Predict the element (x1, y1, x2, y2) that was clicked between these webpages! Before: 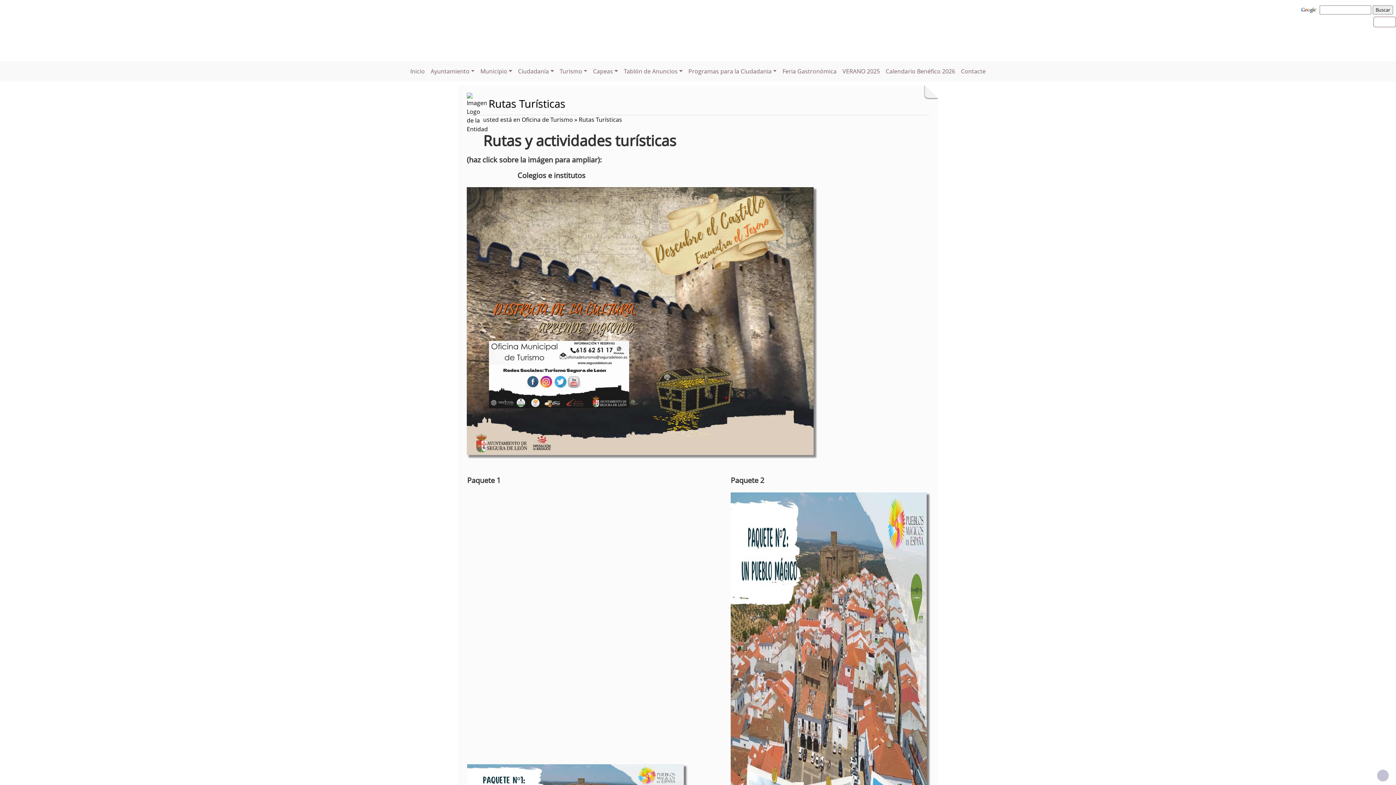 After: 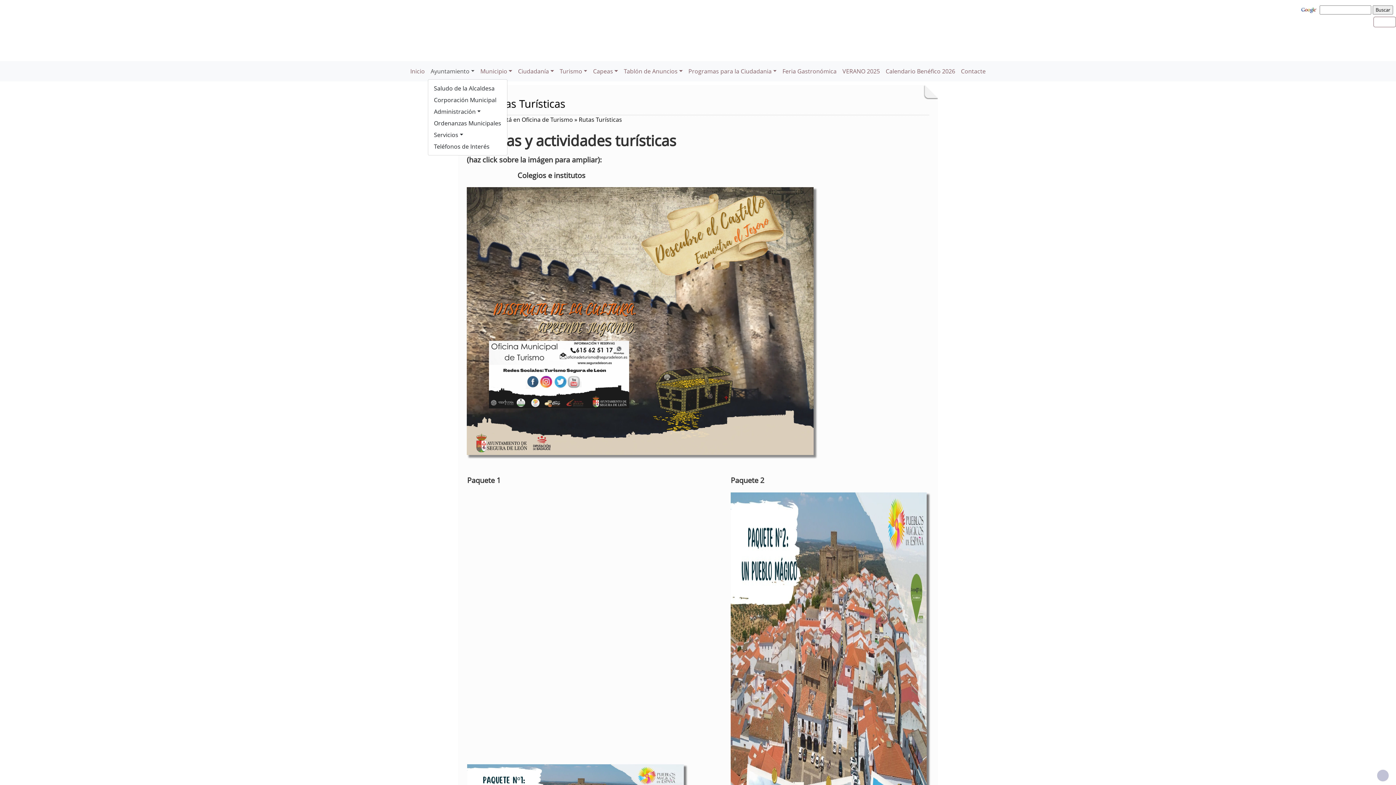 Action: label: Ayuntamiento bbox: (427, 64, 477, 78)